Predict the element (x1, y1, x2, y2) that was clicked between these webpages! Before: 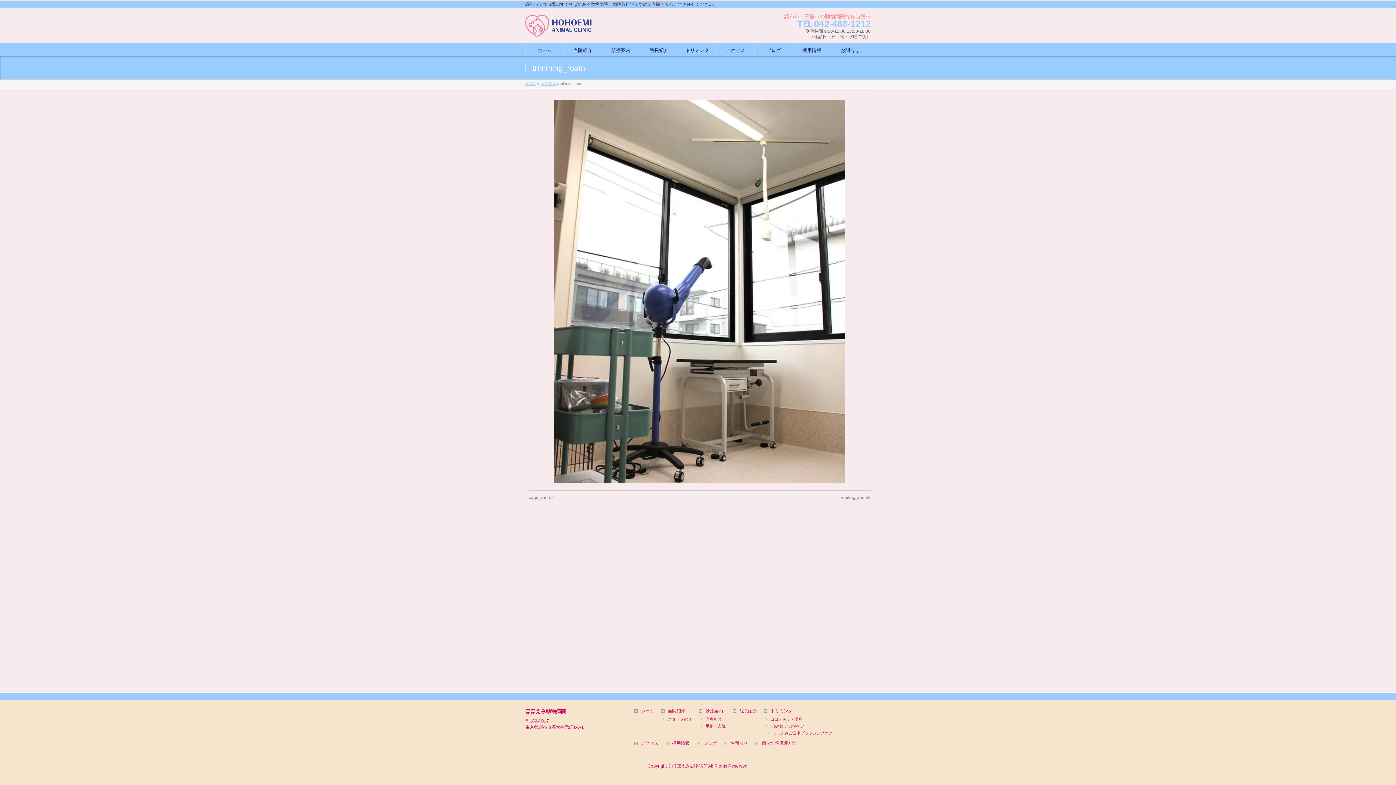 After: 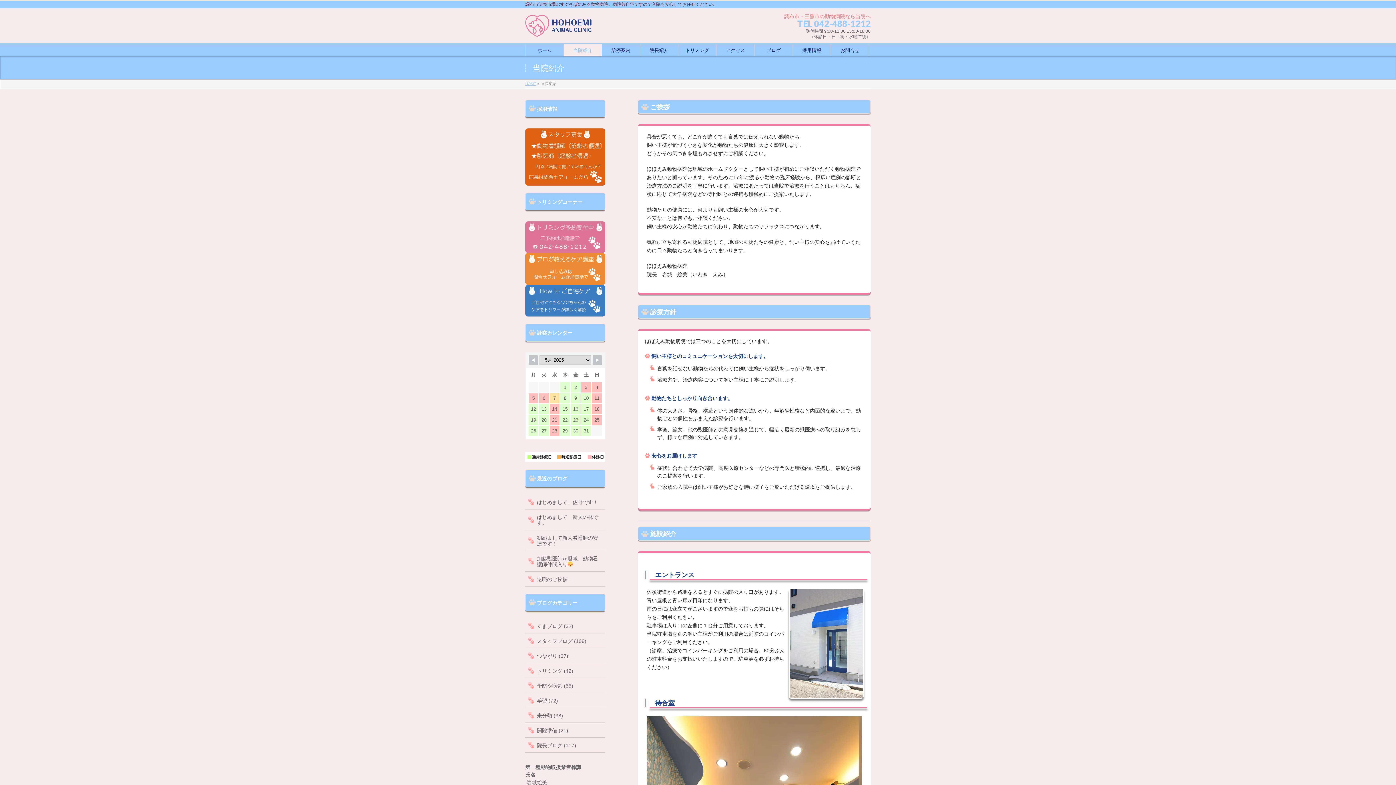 Action: label: 当院紹介 bbox: (564, 44, 602, 56)